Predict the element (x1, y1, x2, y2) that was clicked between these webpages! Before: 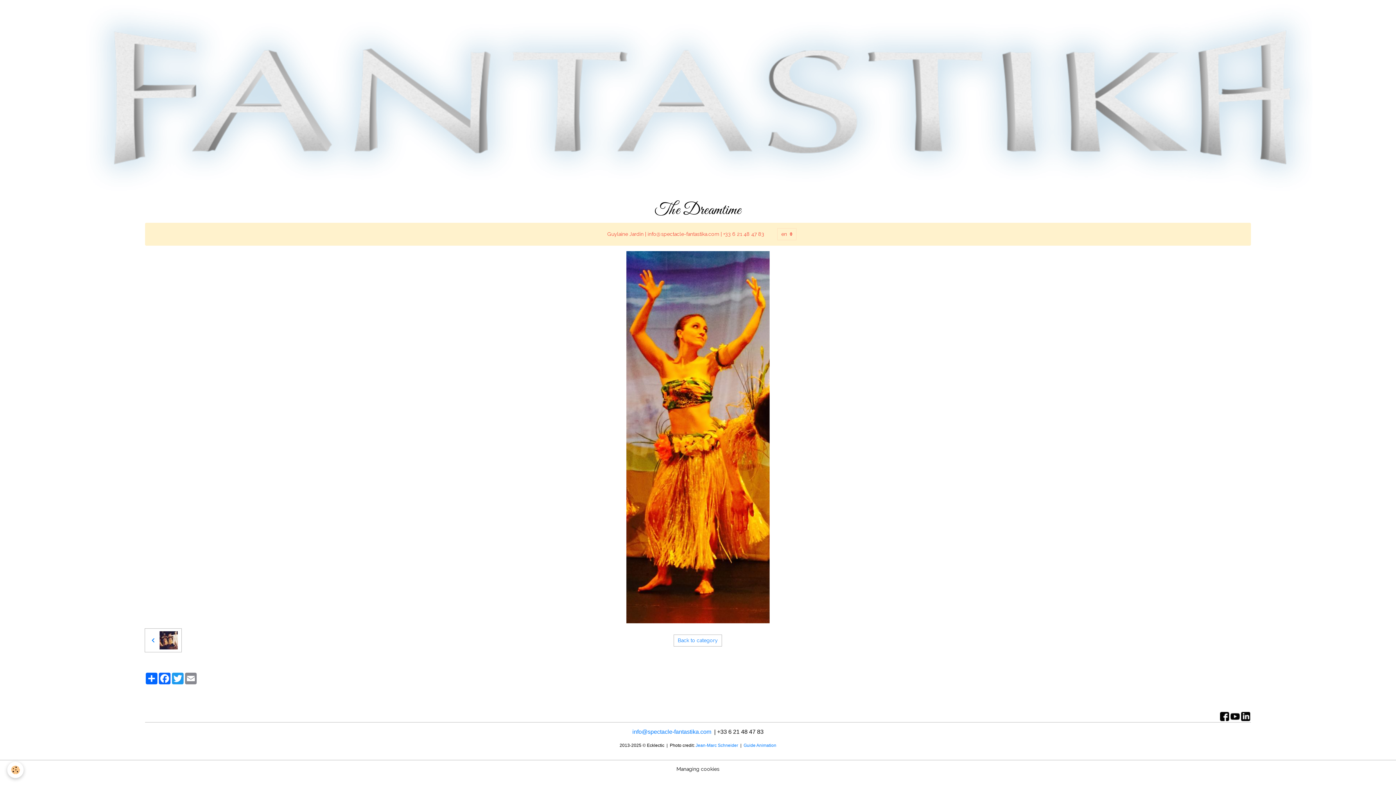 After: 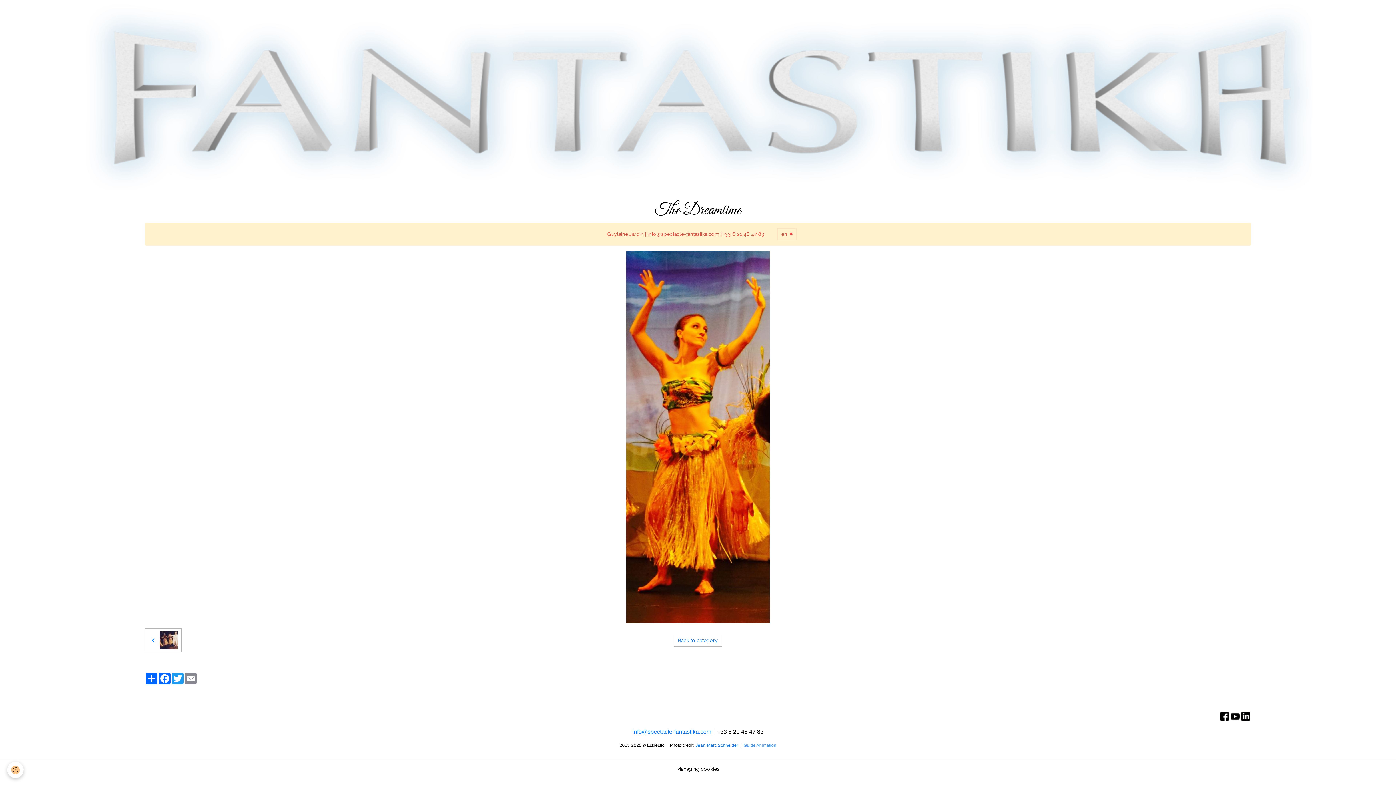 Action: bbox: (743, 743, 776, 748) label: Guide Animation